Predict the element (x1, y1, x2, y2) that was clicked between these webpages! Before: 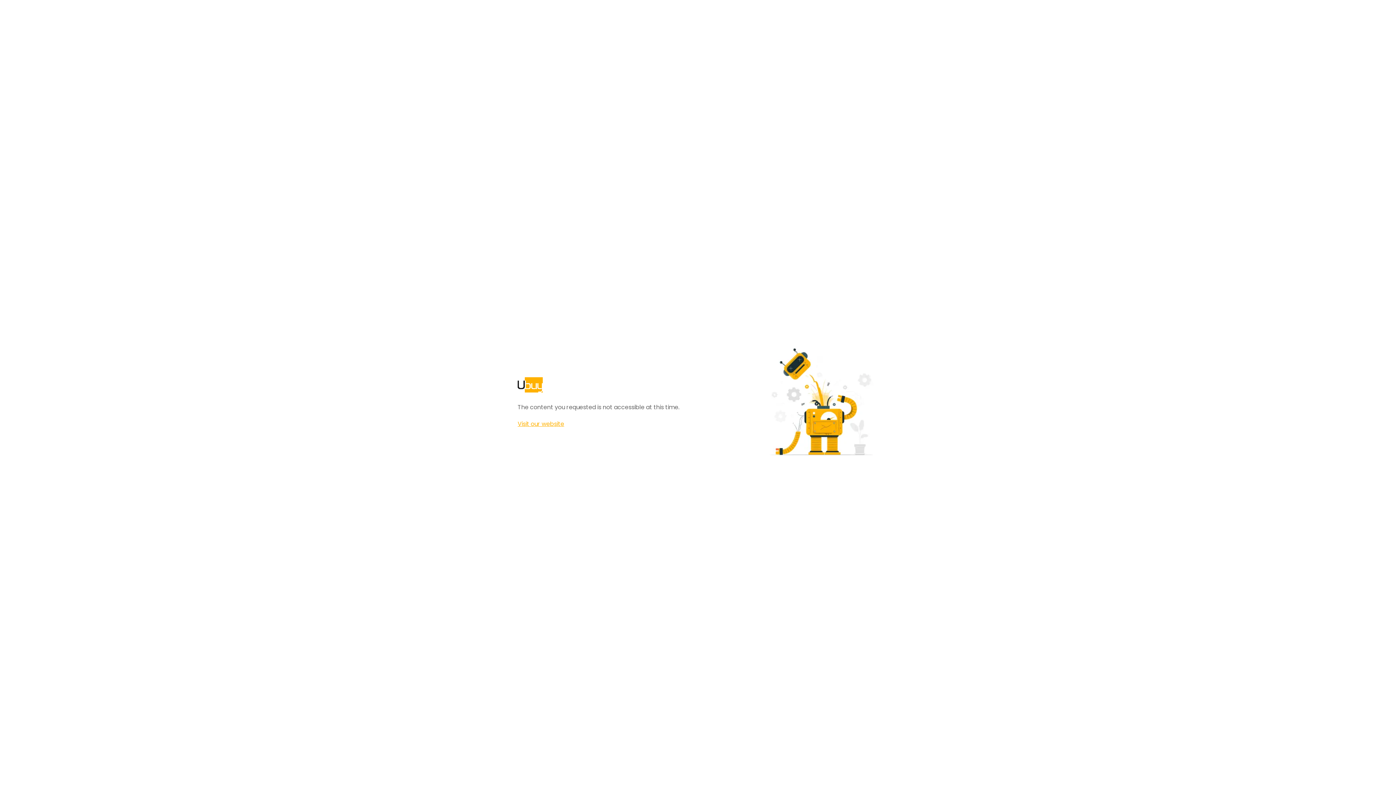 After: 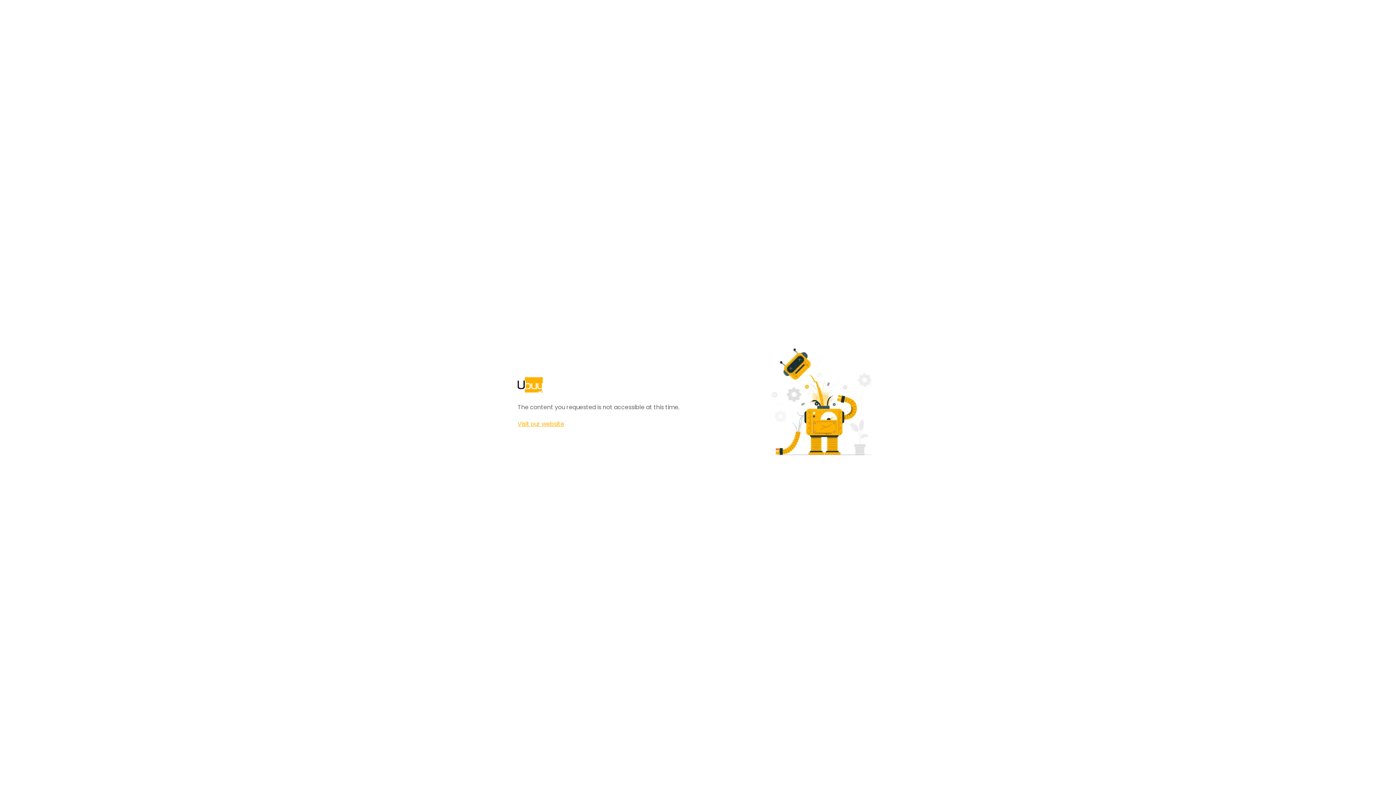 Action: bbox: (517, 420, 564, 428) label: Visit our website